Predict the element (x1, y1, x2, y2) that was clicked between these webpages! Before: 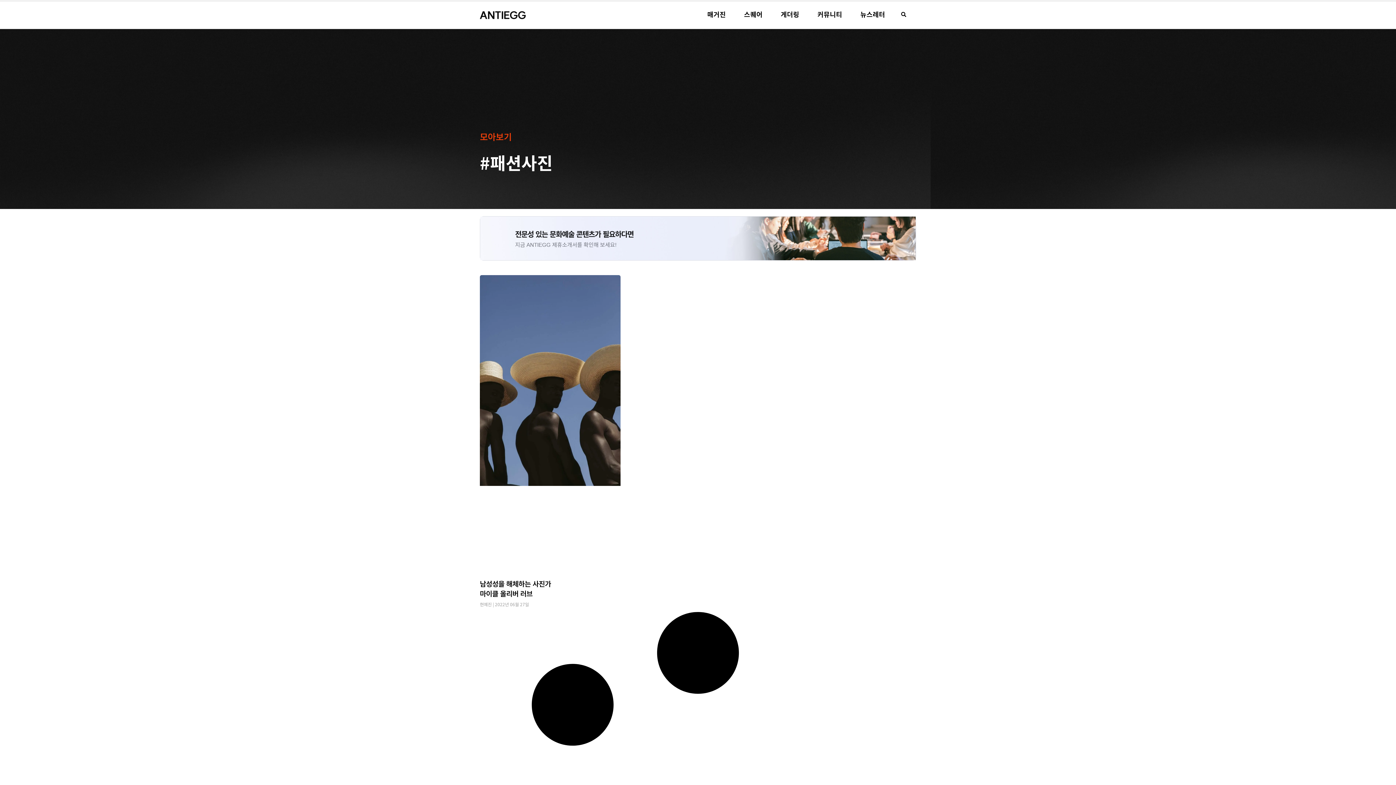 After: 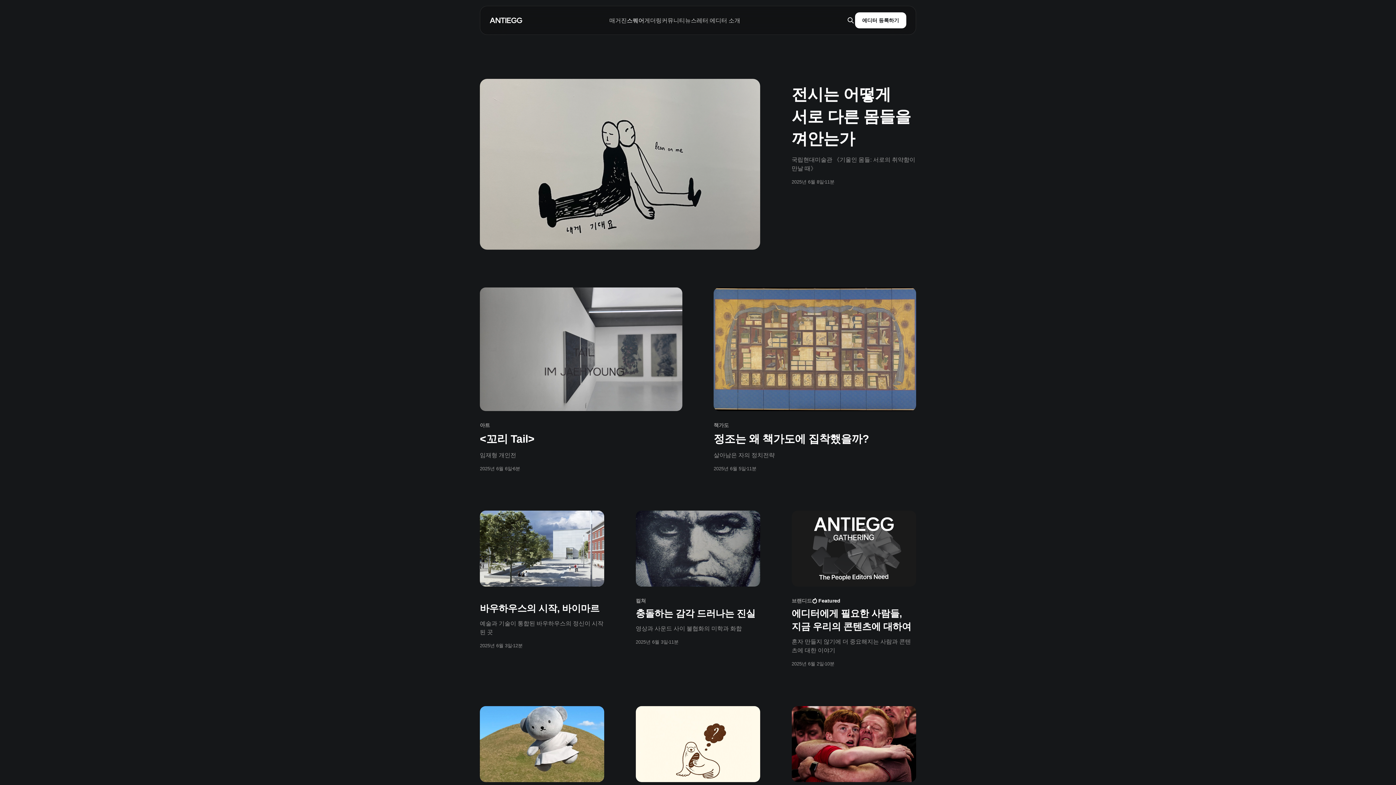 Action: bbox: (735, 0, 771, 28) label: 스퀘어